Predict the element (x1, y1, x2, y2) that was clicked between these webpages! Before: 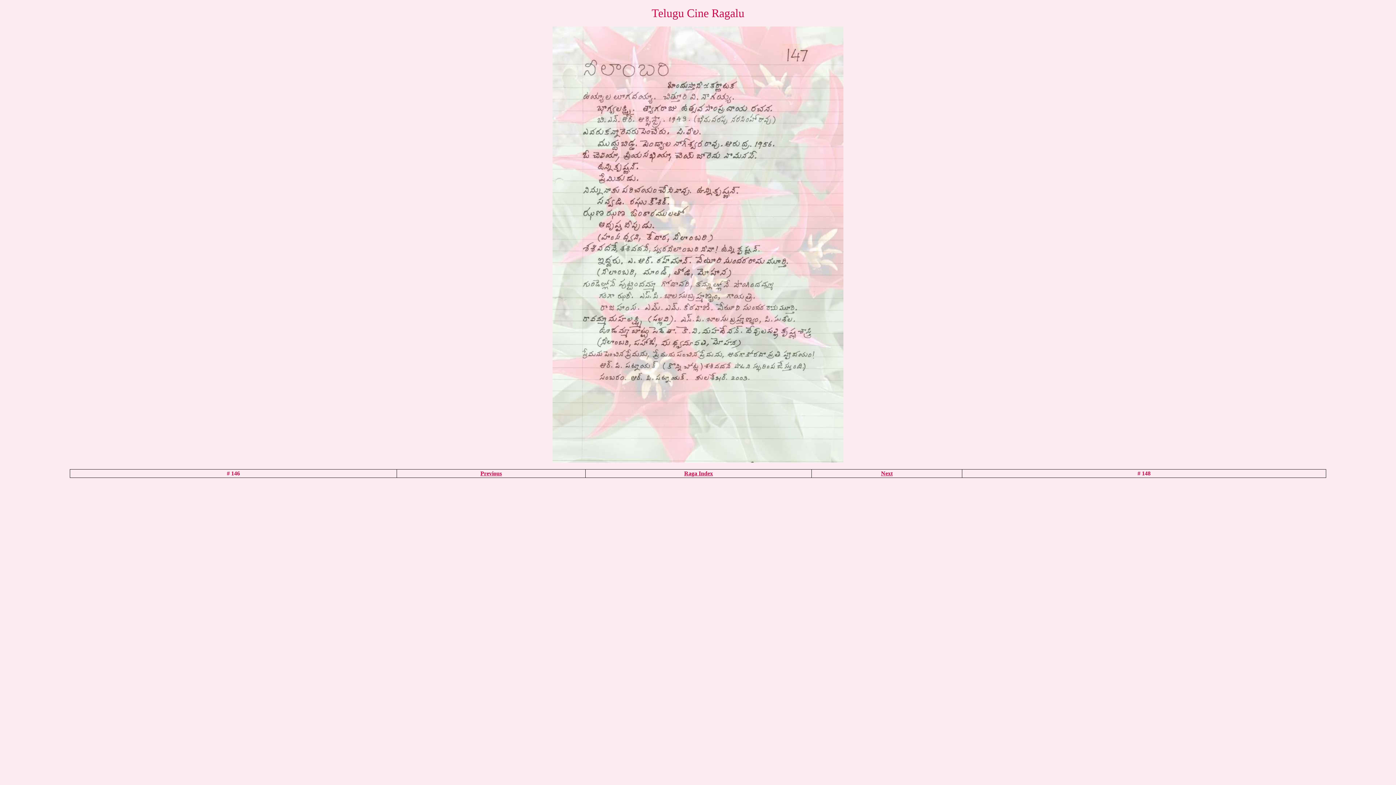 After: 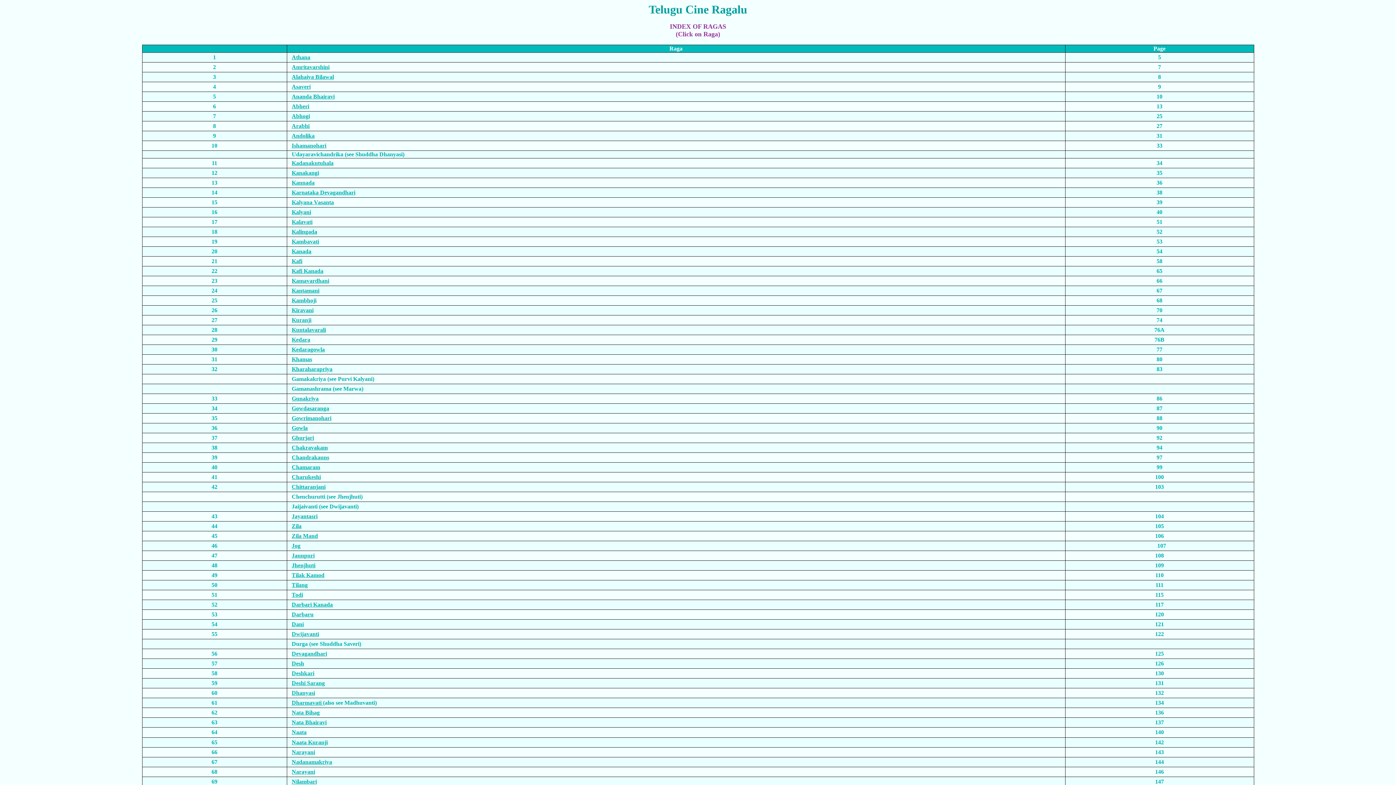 Action: bbox: (684, 470, 713, 476) label: Raga Index